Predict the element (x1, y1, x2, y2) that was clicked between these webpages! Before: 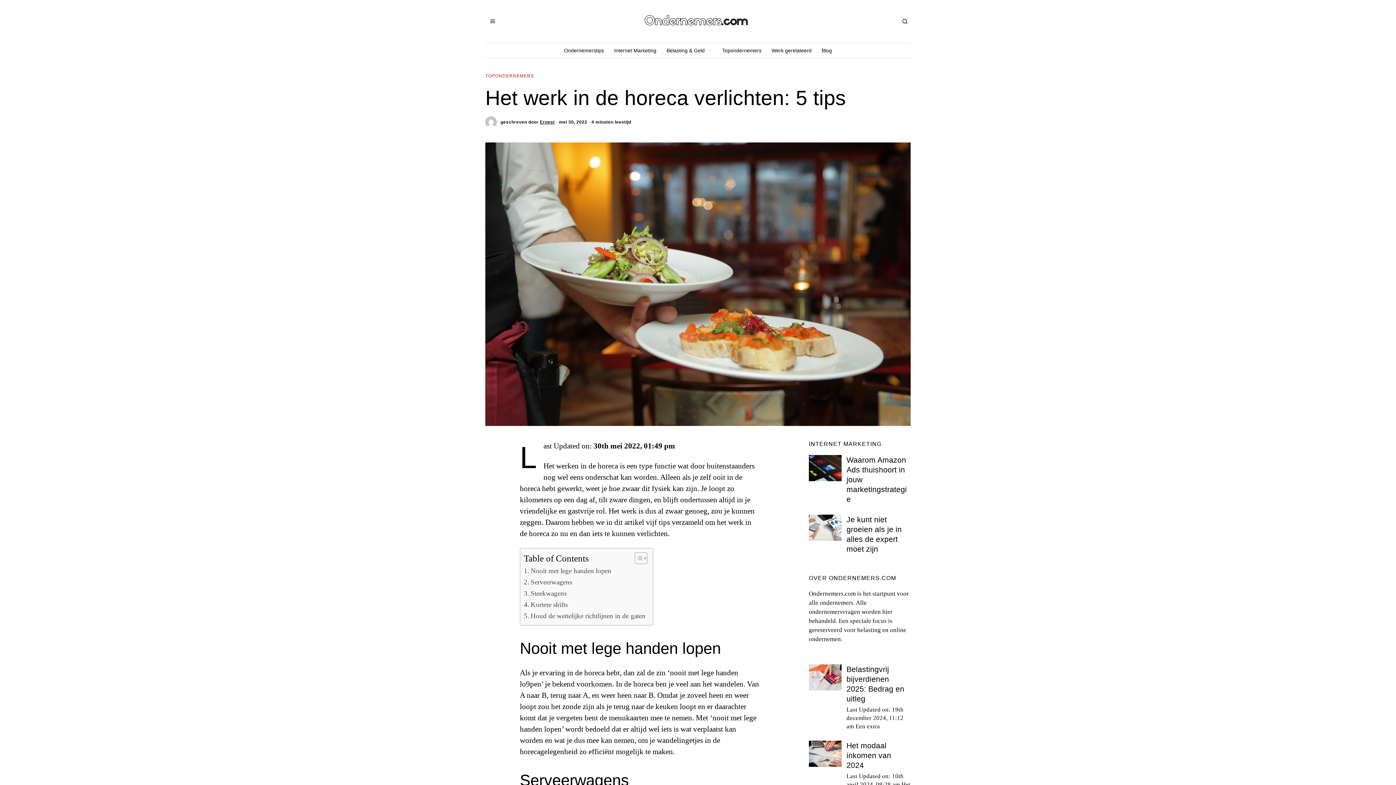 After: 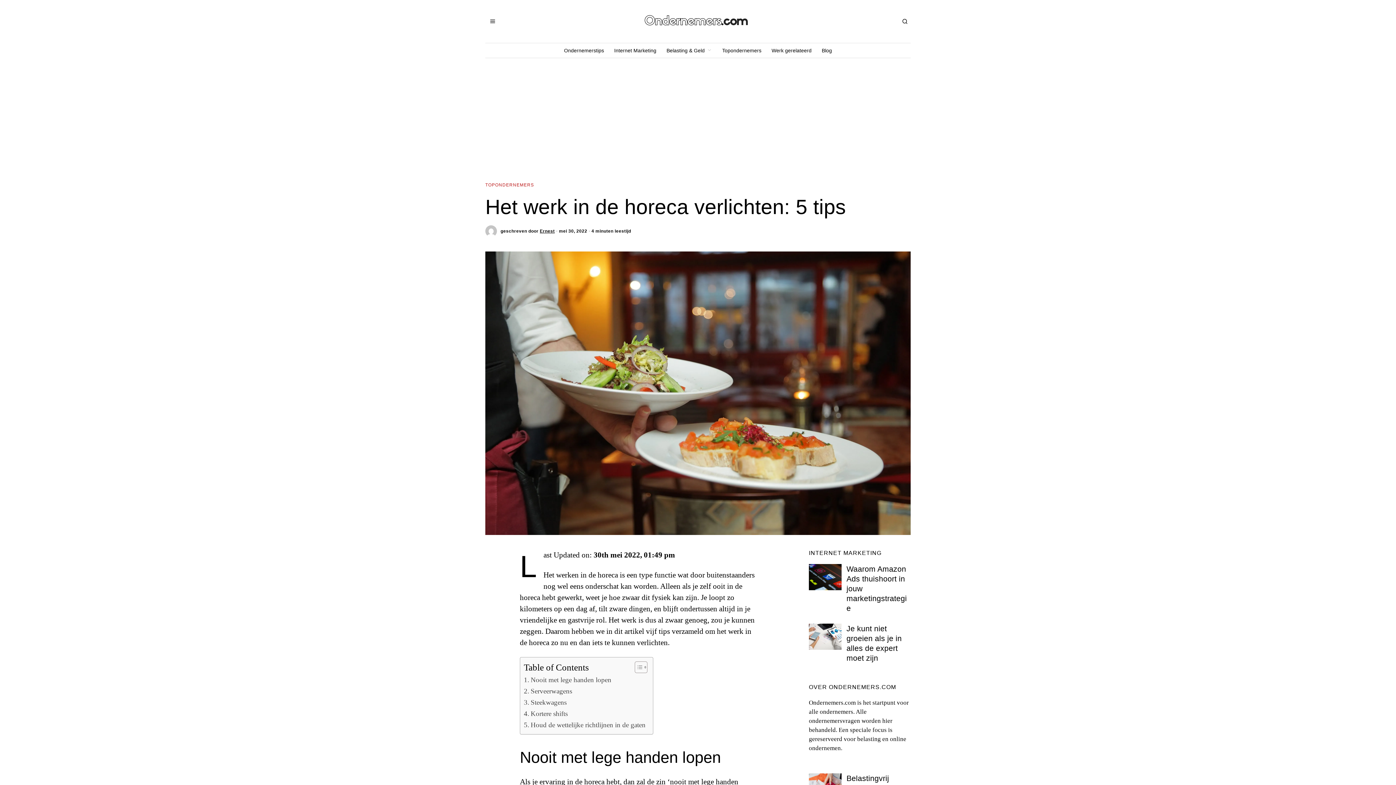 Action: bbox: (629, 552, 645, 564) label: Toggle tabel met inhoud